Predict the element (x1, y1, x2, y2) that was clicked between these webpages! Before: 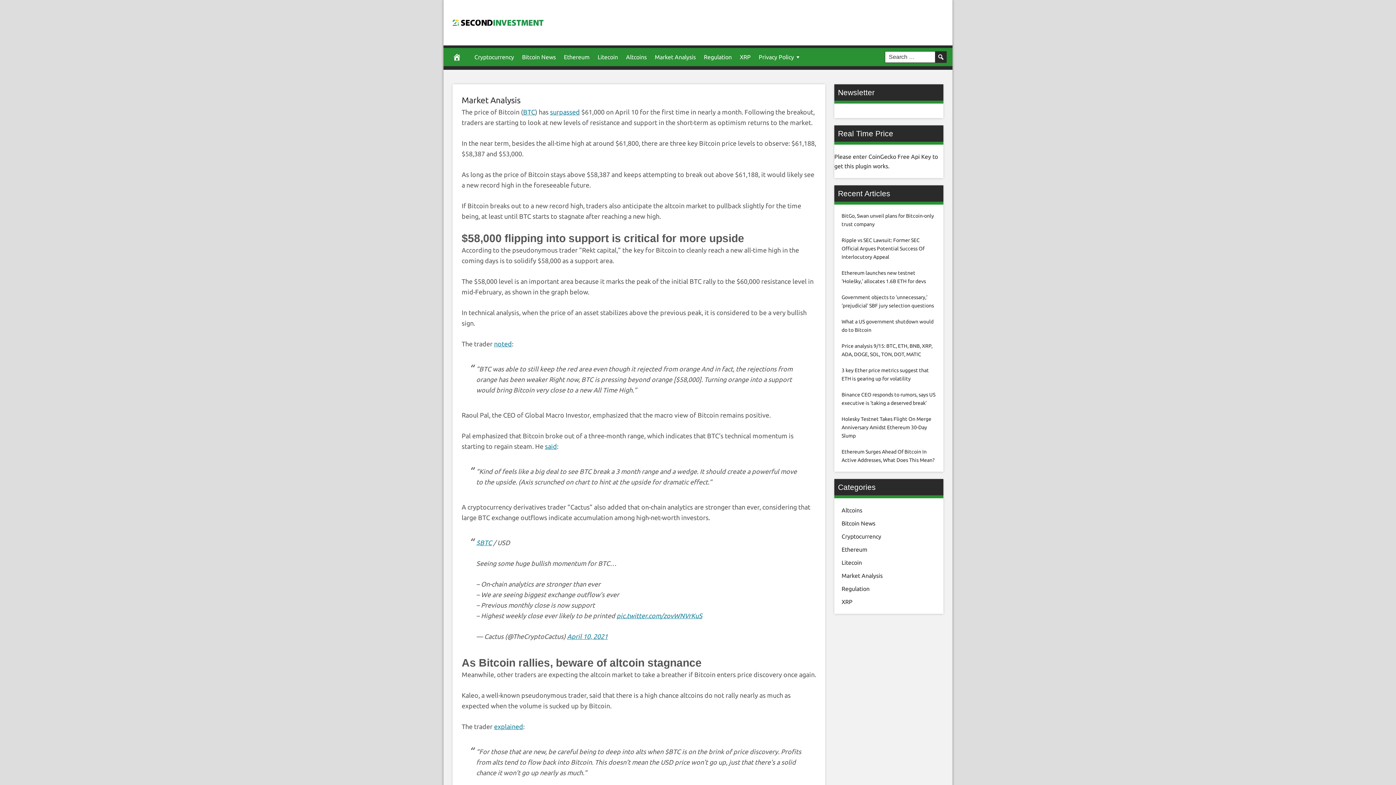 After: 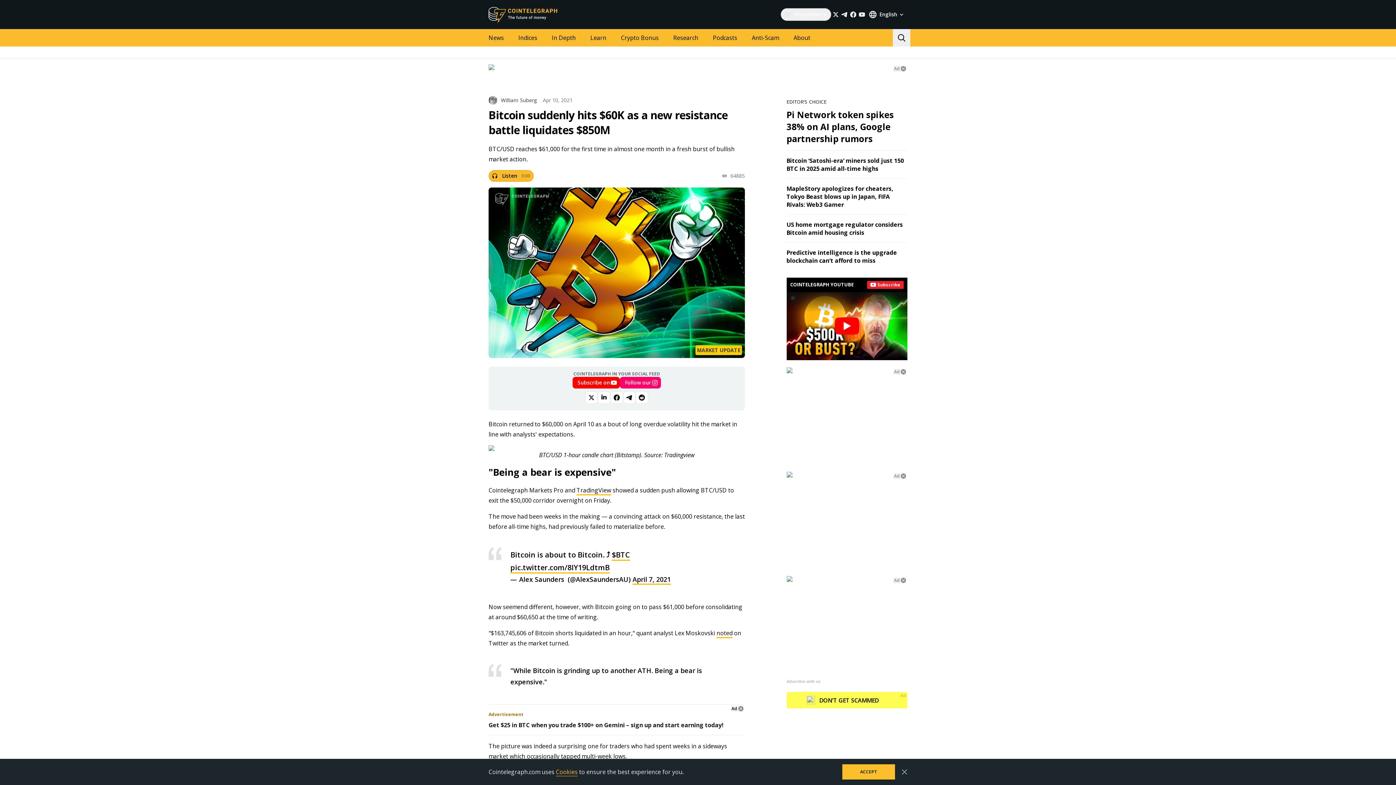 Action: label: surpassed bbox: (550, 108, 580, 115)